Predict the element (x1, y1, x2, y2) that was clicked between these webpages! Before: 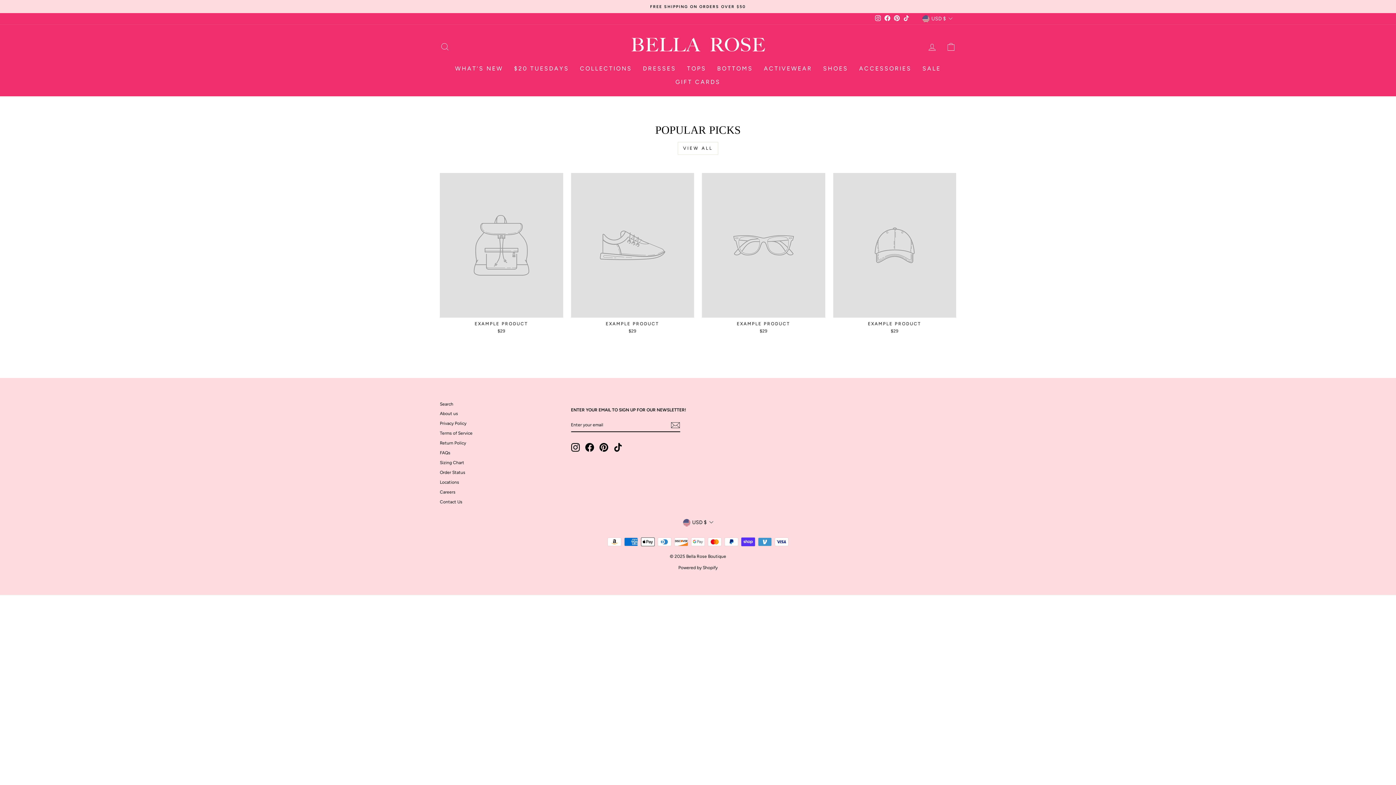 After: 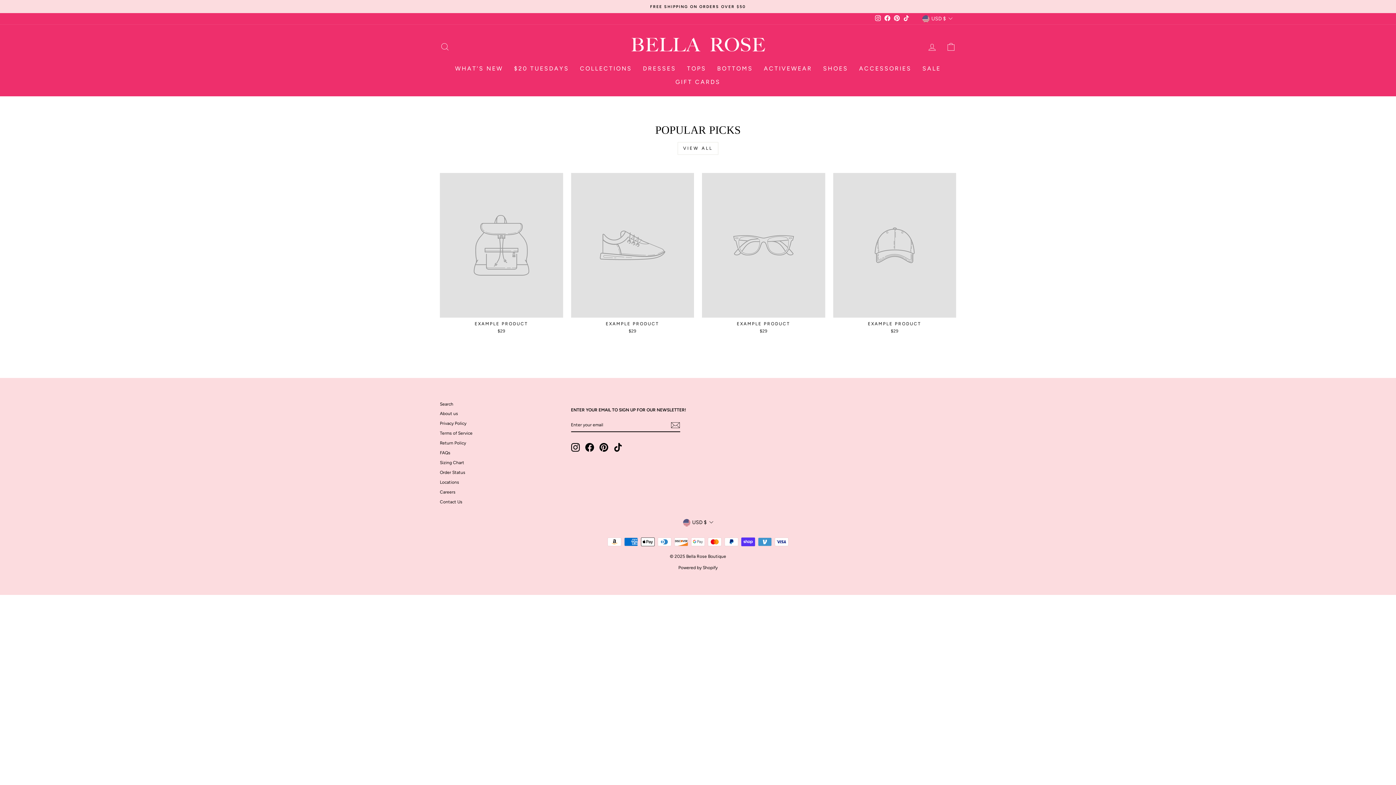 Action: bbox: (571, 172, 694, 336) label: EXAMPLE PRODUCT
$29